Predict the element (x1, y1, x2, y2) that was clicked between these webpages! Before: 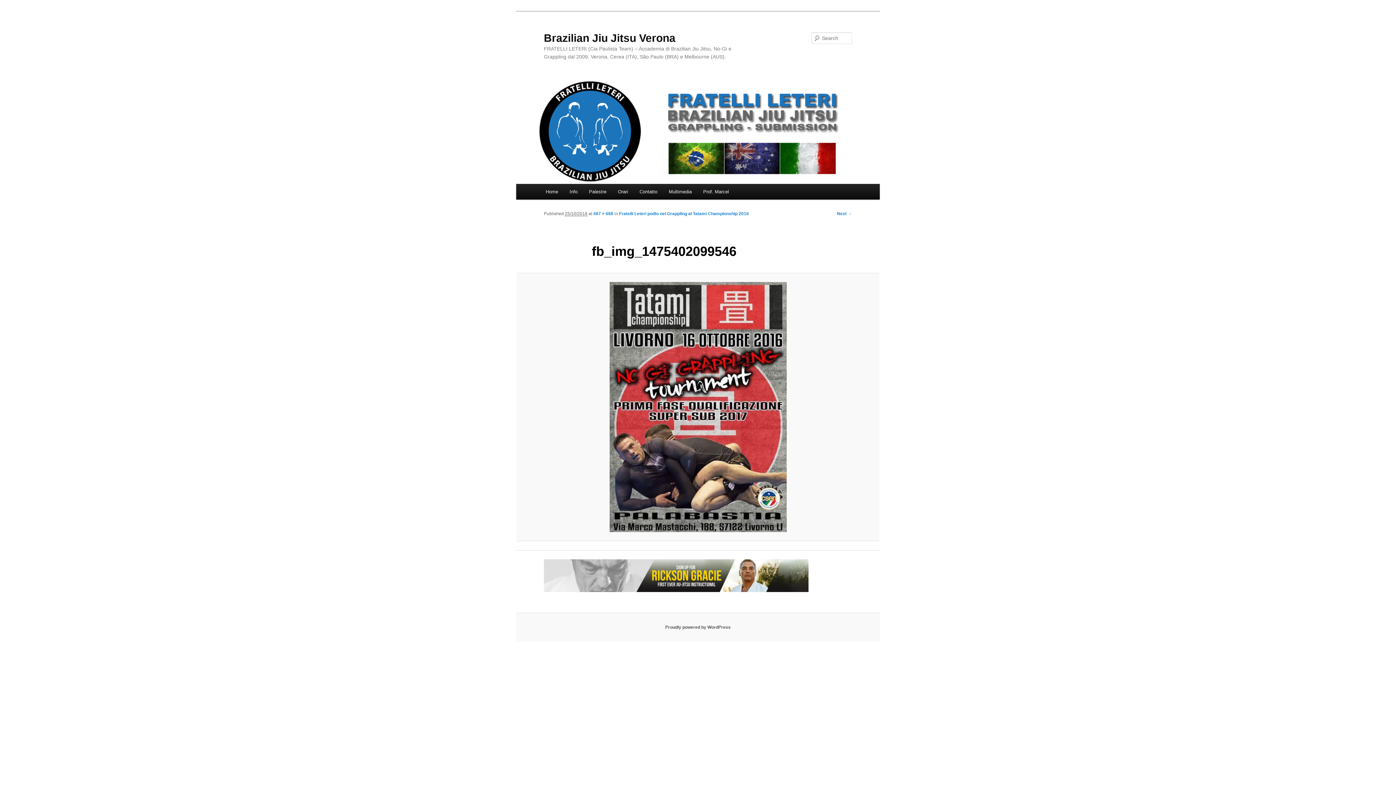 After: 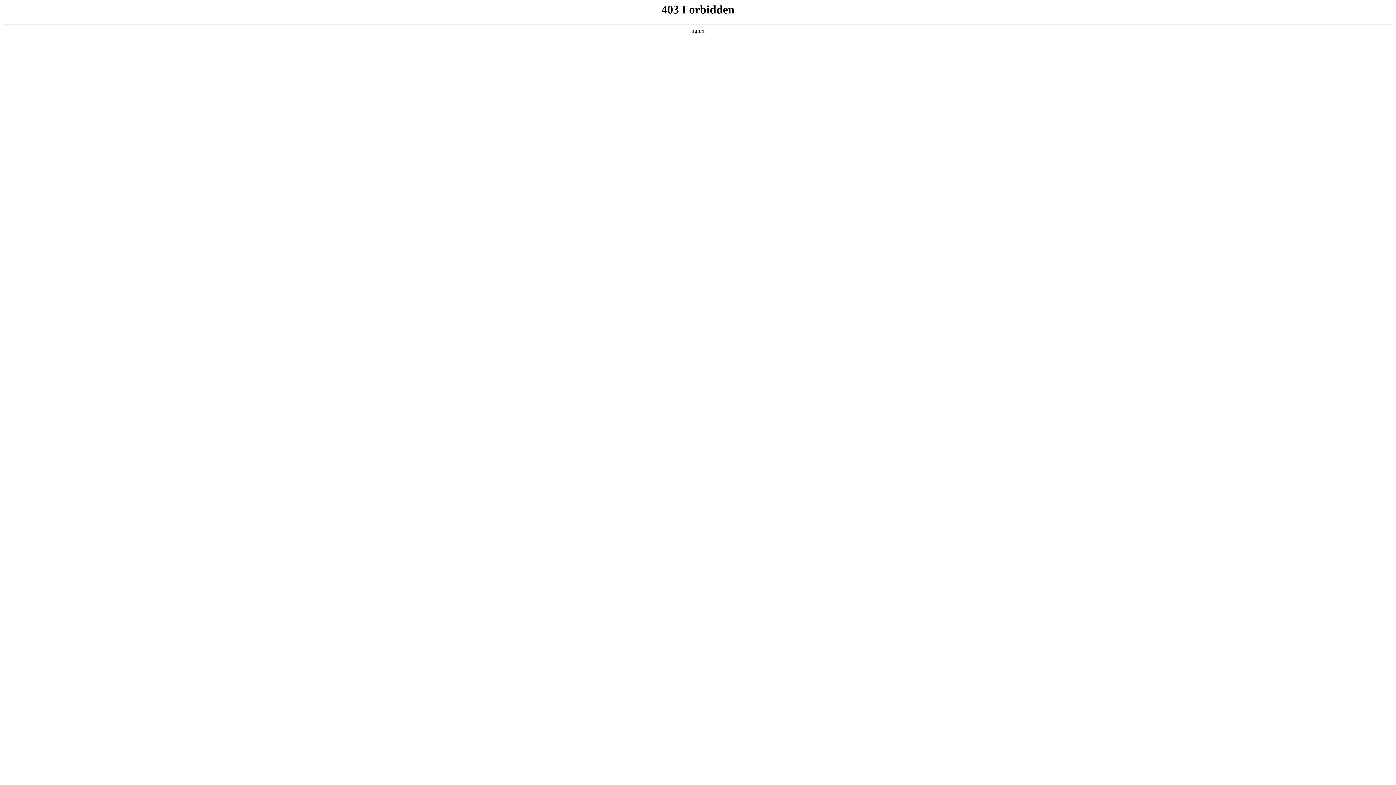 Action: label: Proudly powered by WordPress bbox: (665, 625, 730, 630)